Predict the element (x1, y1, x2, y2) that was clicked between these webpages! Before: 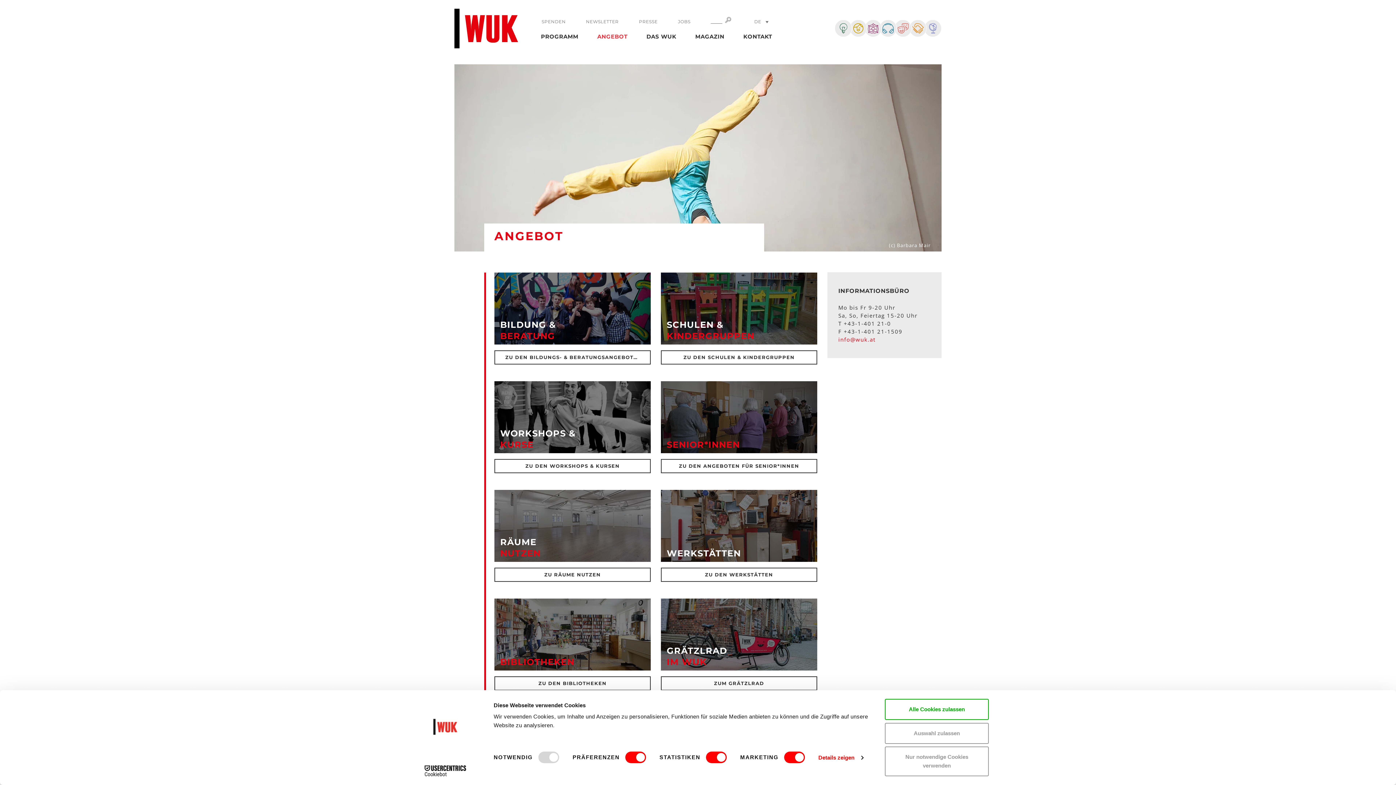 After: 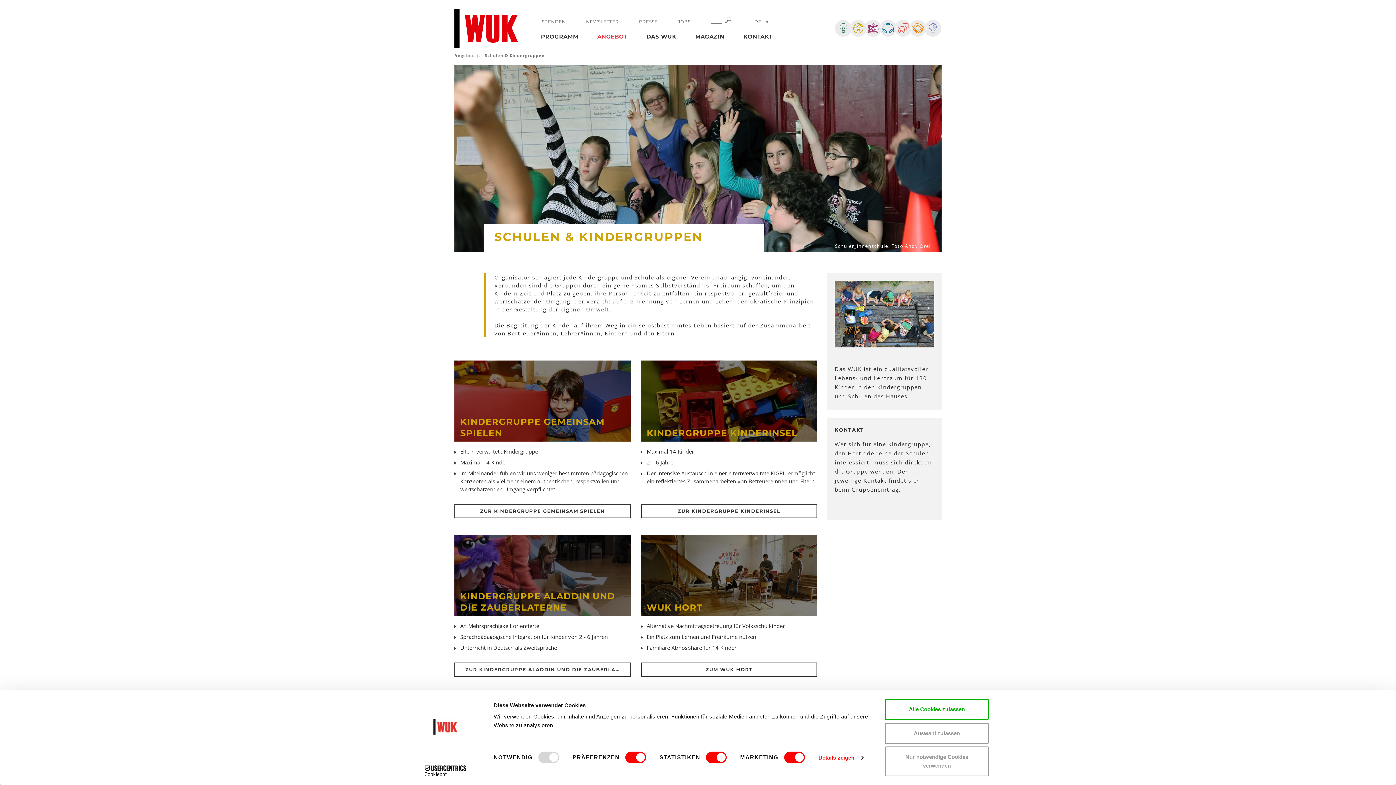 Action: bbox: (661, 272, 817, 344)